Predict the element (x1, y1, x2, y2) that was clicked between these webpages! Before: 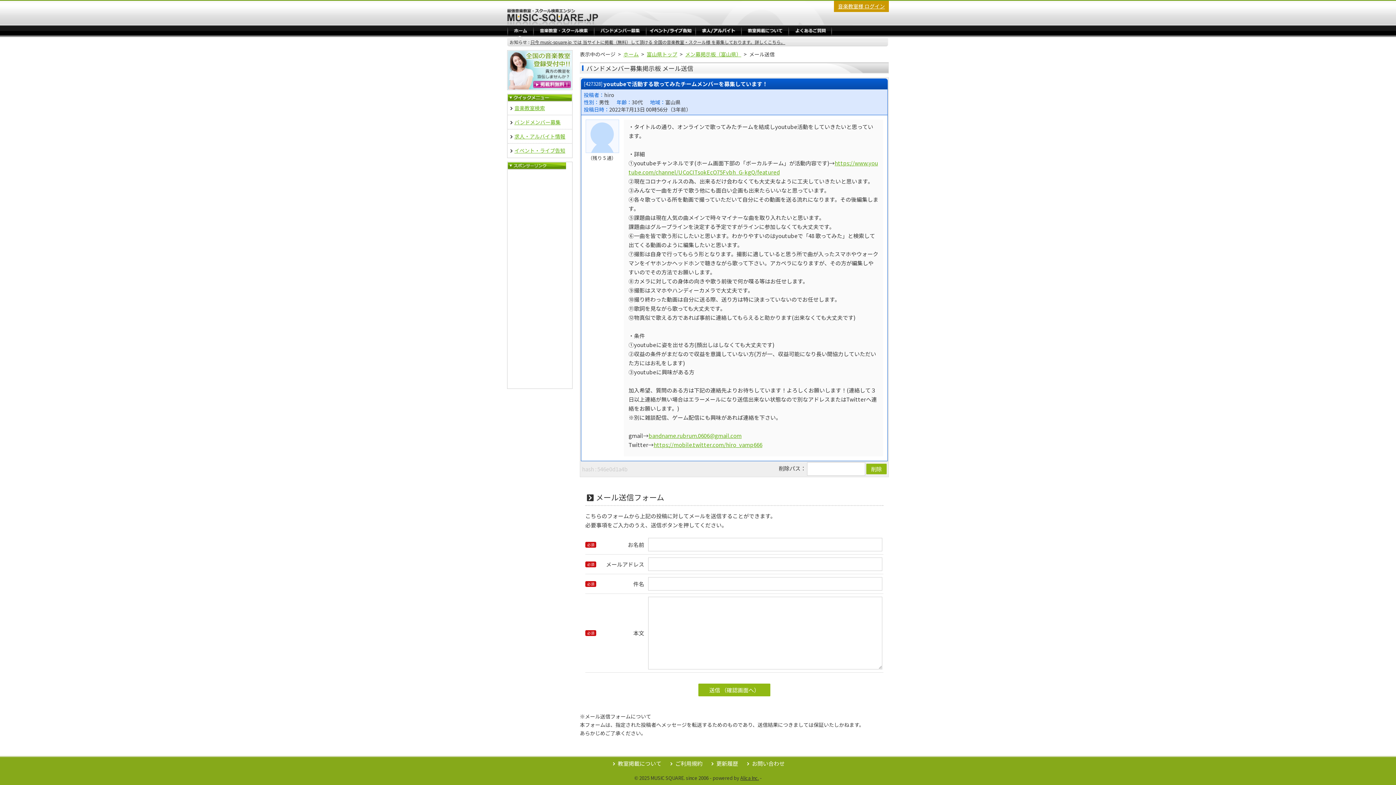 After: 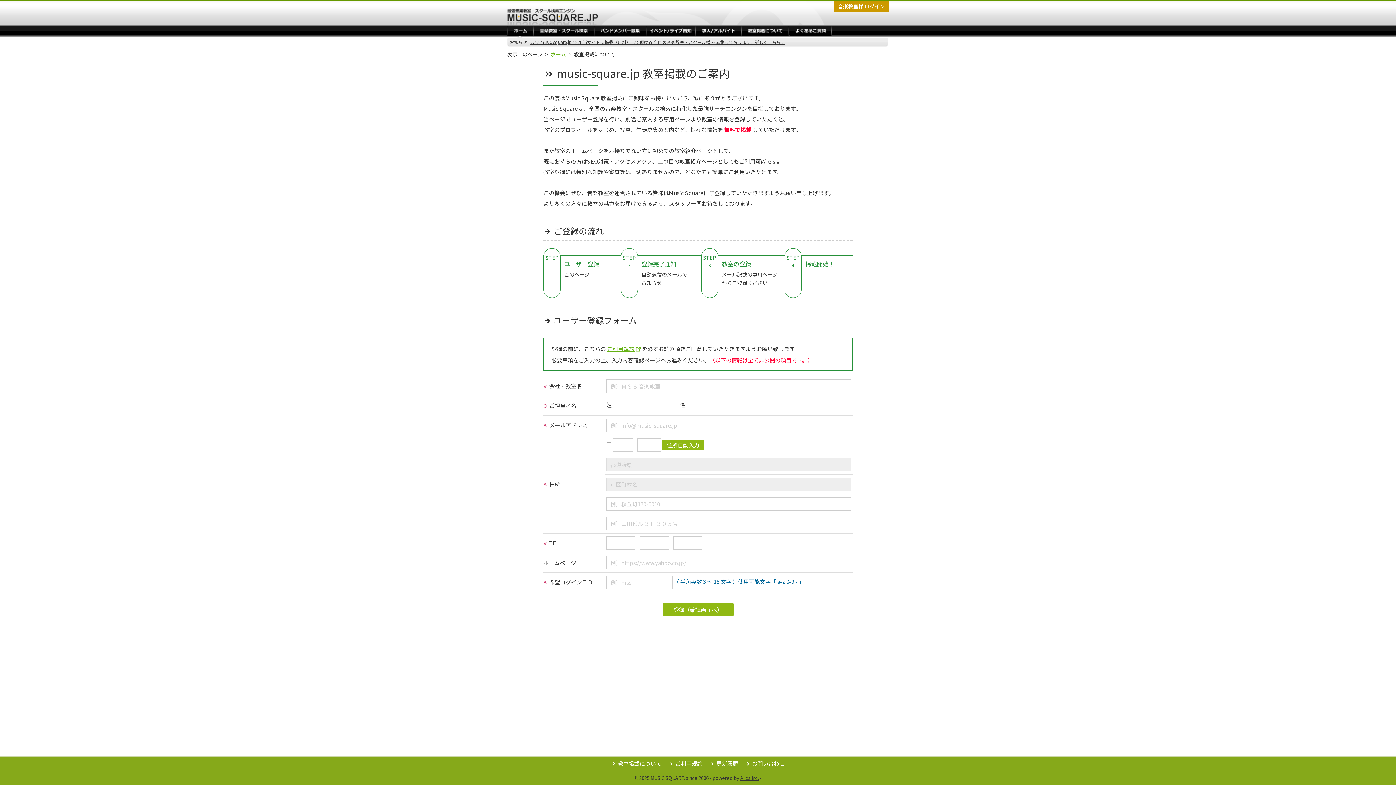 Action: label: 教室掲載／ログイン bbox: (742, 25, 788, 35)